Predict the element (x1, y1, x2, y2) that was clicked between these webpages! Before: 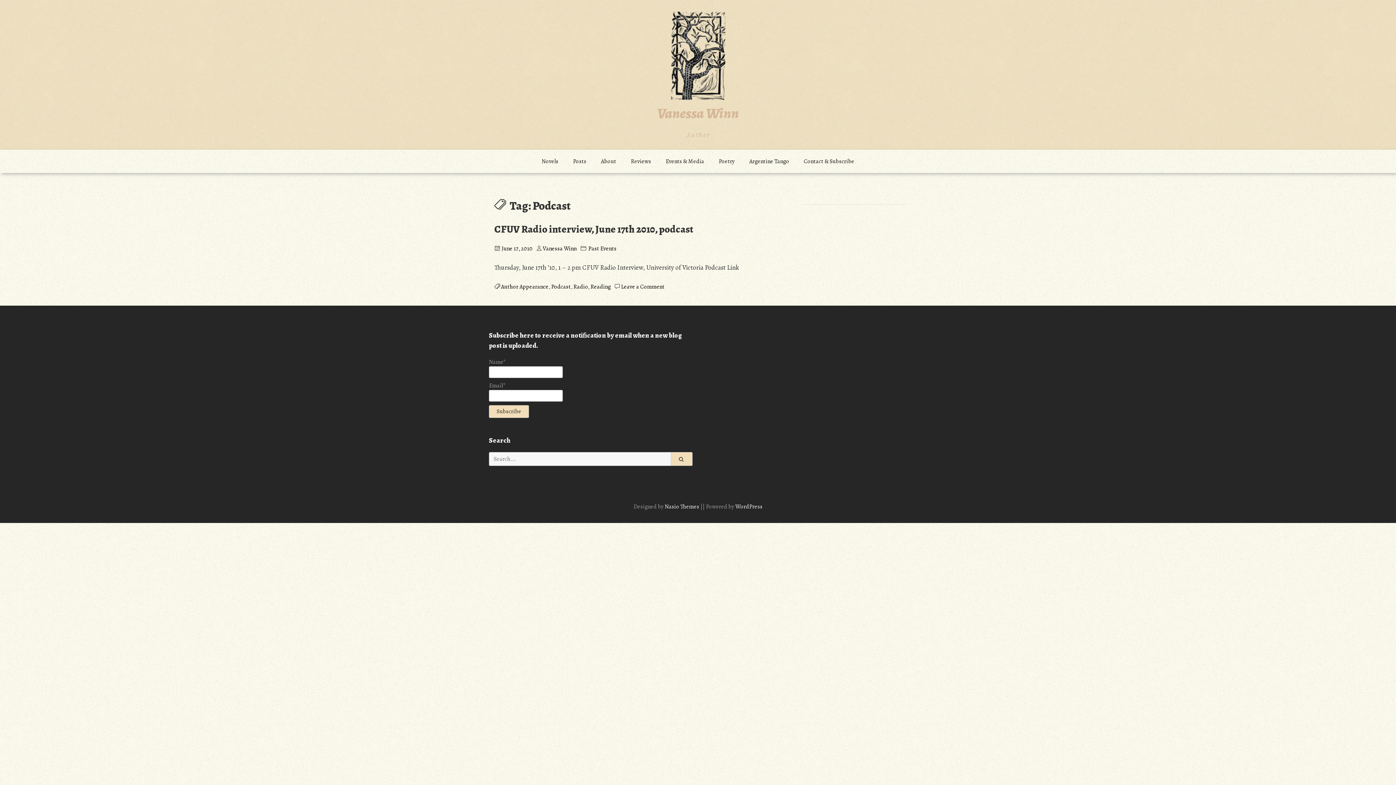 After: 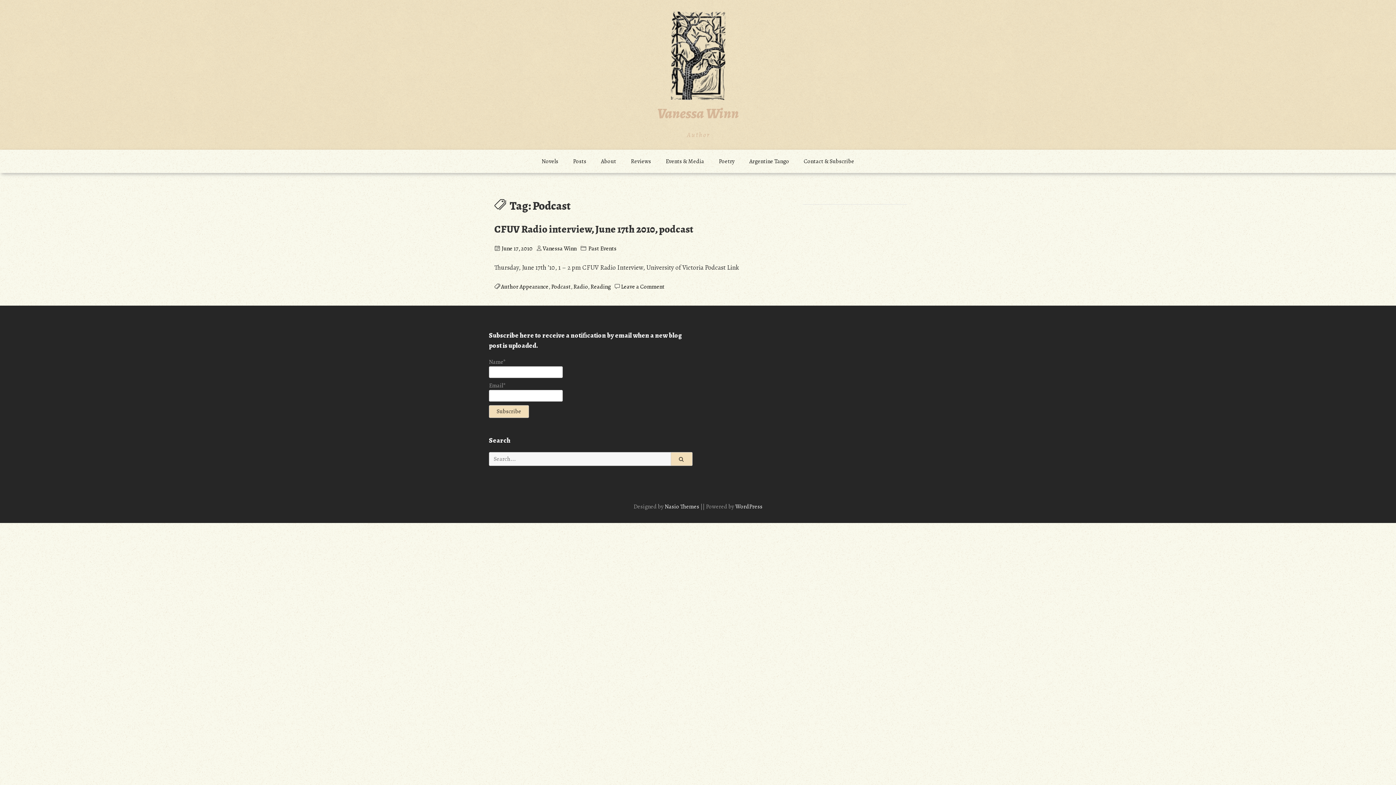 Action: label: Podcast bbox: (551, 282, 570, 290)